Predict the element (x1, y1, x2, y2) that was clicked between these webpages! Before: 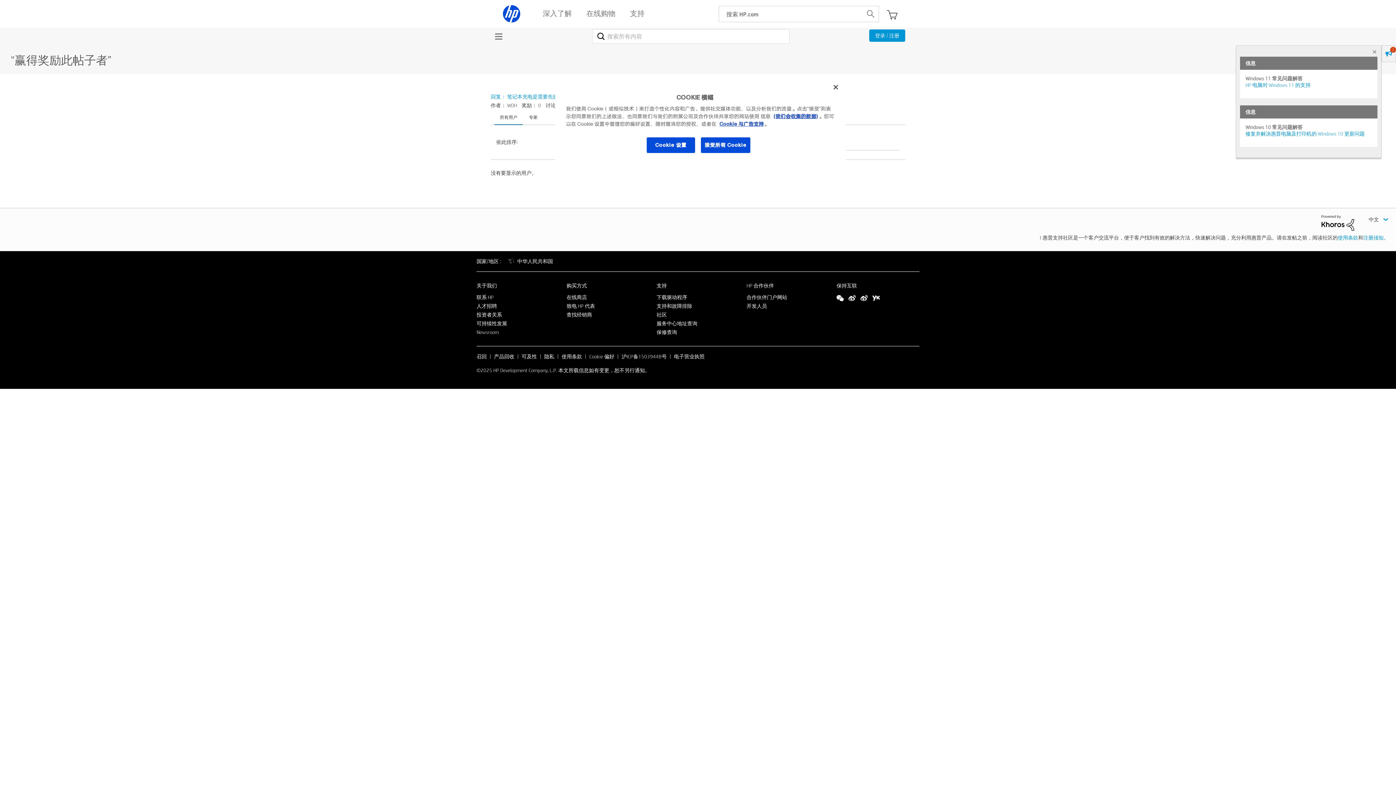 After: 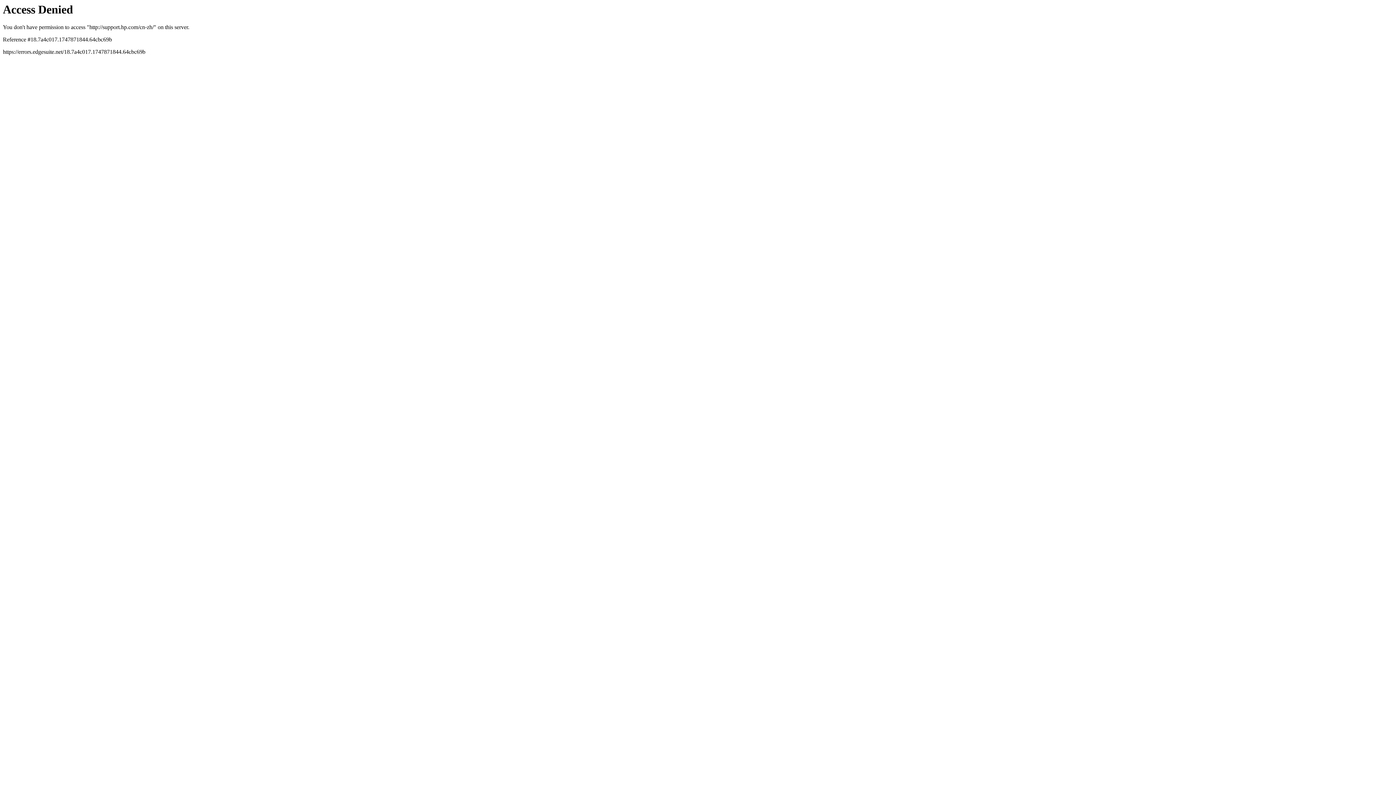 Action: label: 支持和故障排除 bbox: (656, 302, 692, 309)